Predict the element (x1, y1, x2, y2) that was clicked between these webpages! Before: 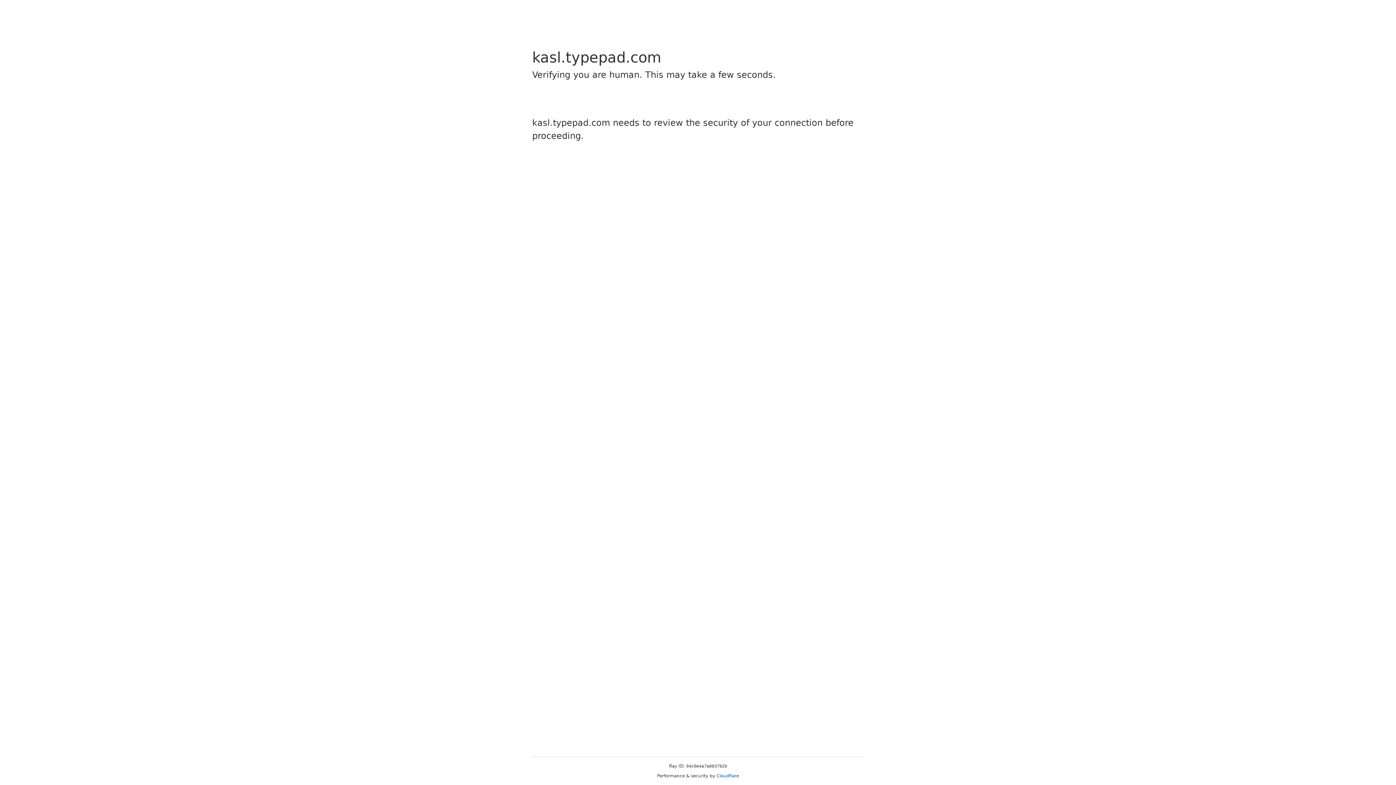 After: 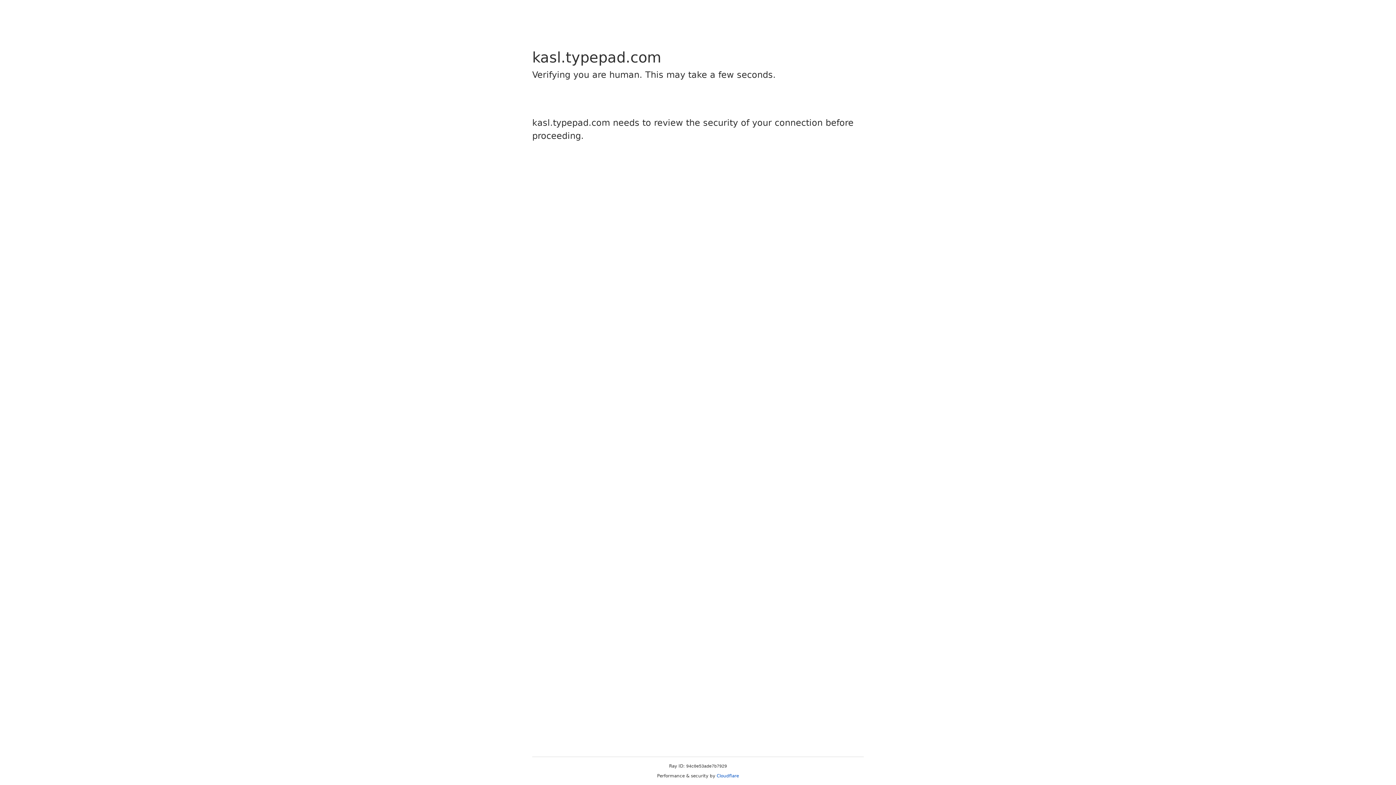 Action: bbox: (716, 773, 739, 778) label: Cloudflare